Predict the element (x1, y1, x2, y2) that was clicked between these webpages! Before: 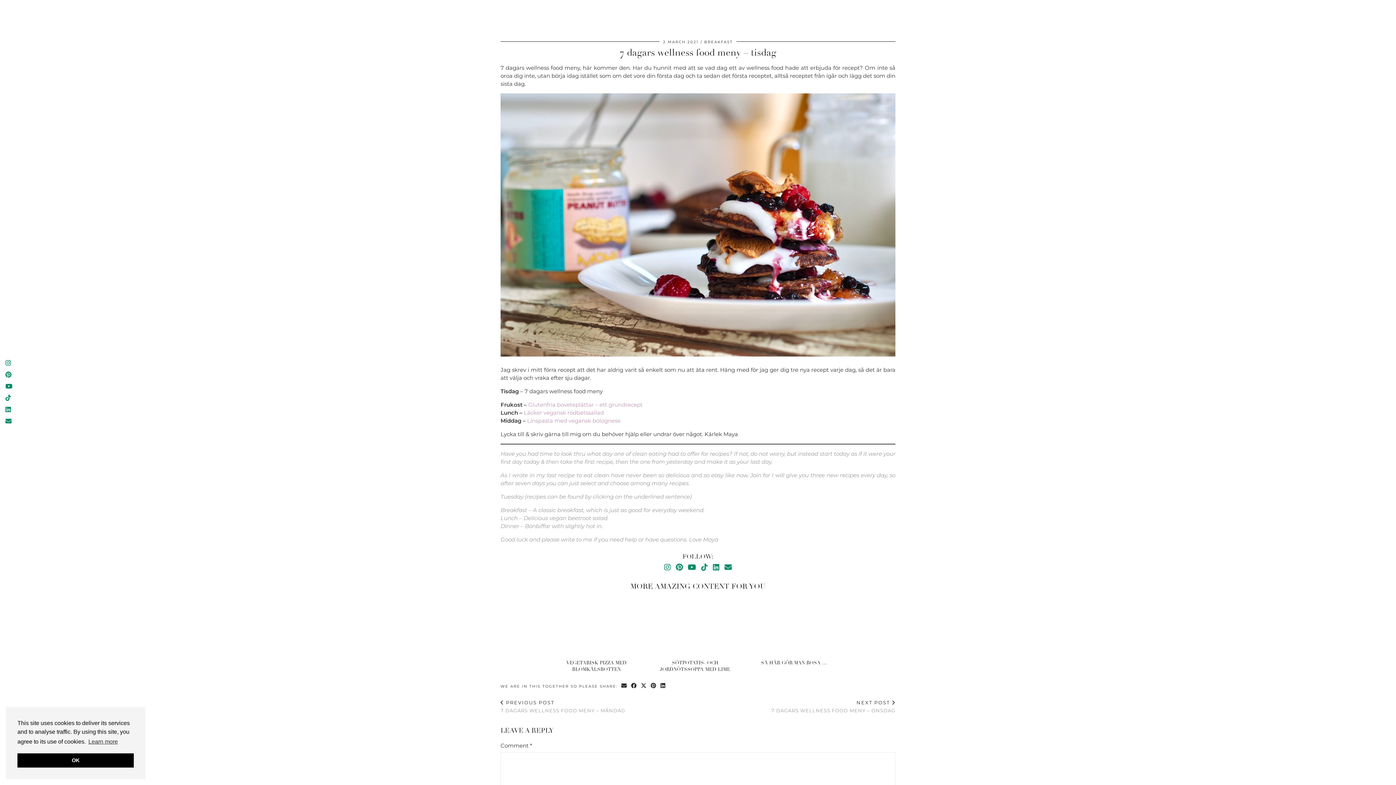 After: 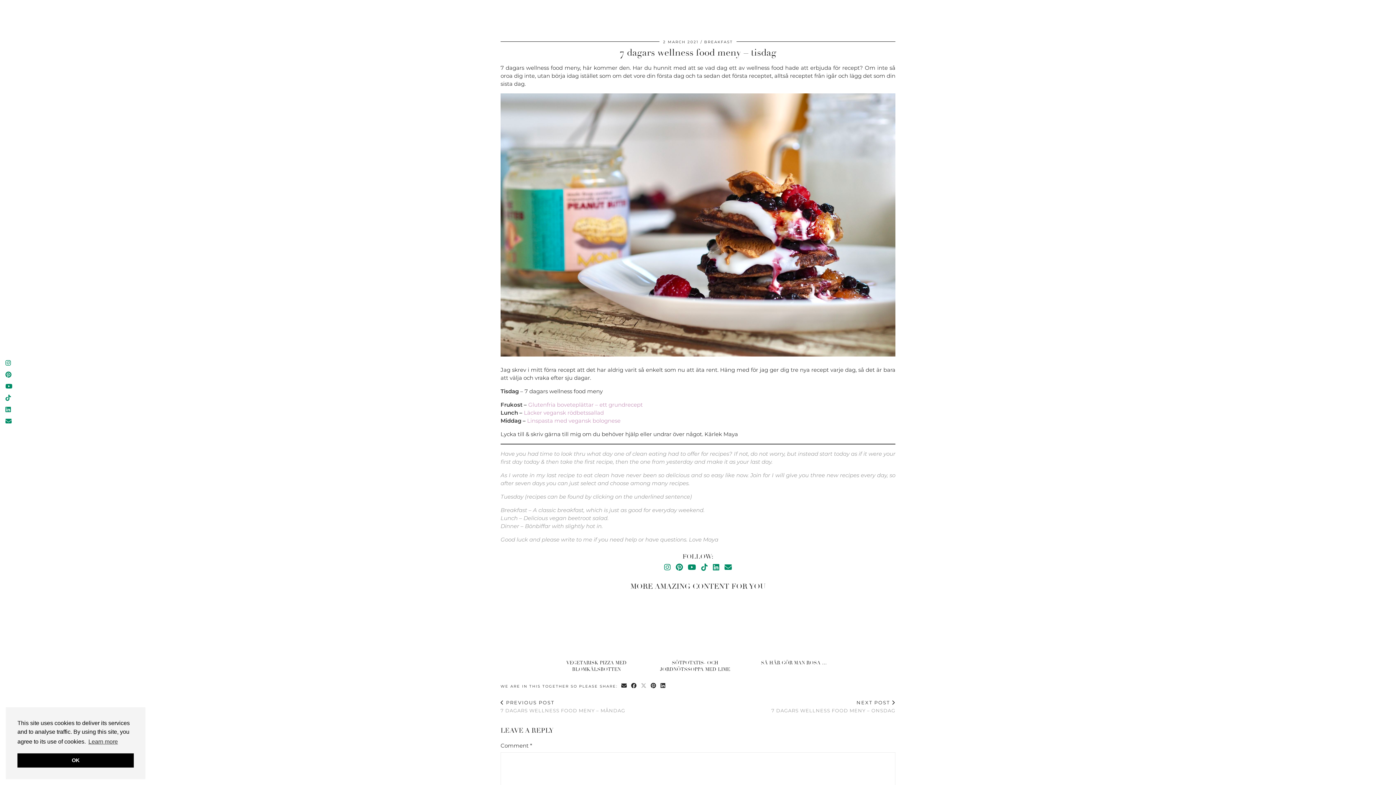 Action: label: Share on Twitter/X bbox: (639, 683, 649, 689)